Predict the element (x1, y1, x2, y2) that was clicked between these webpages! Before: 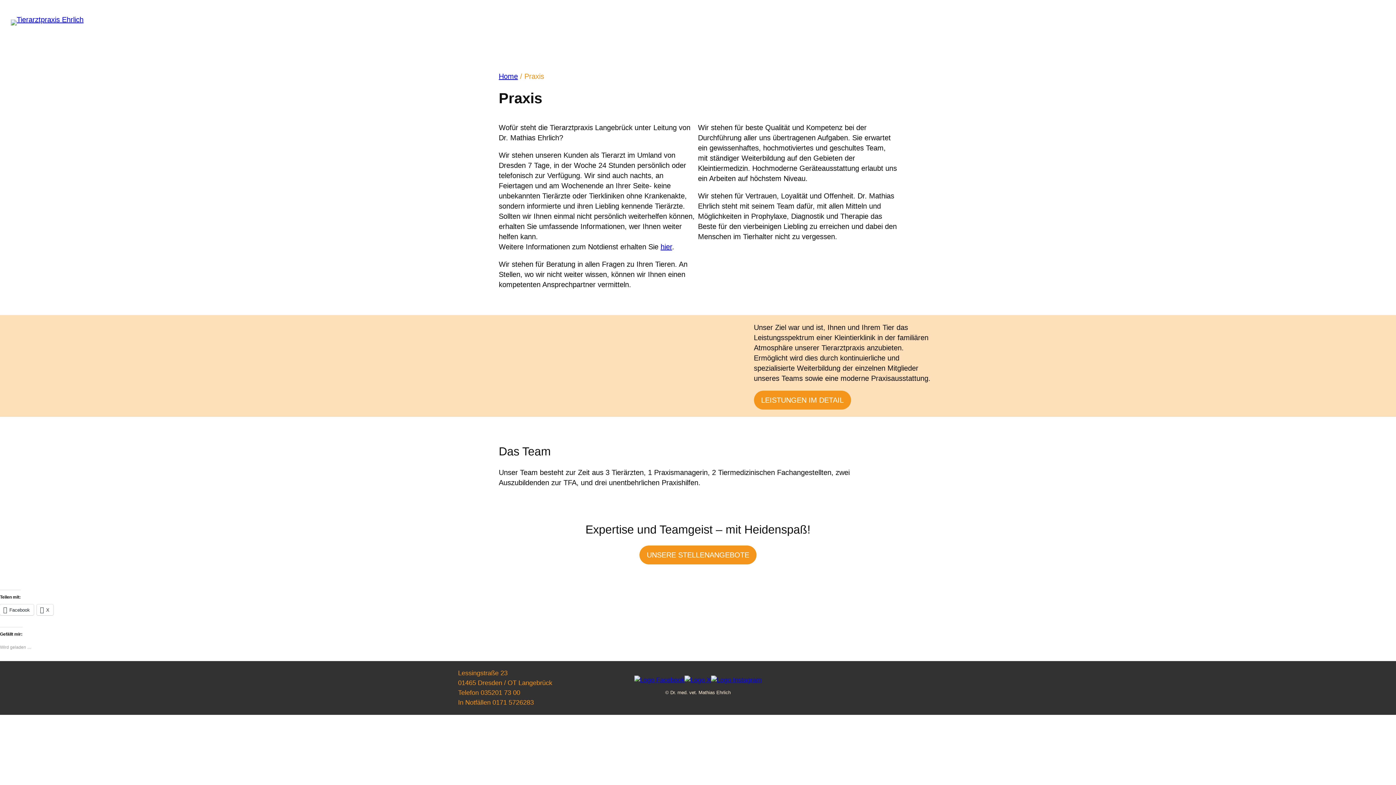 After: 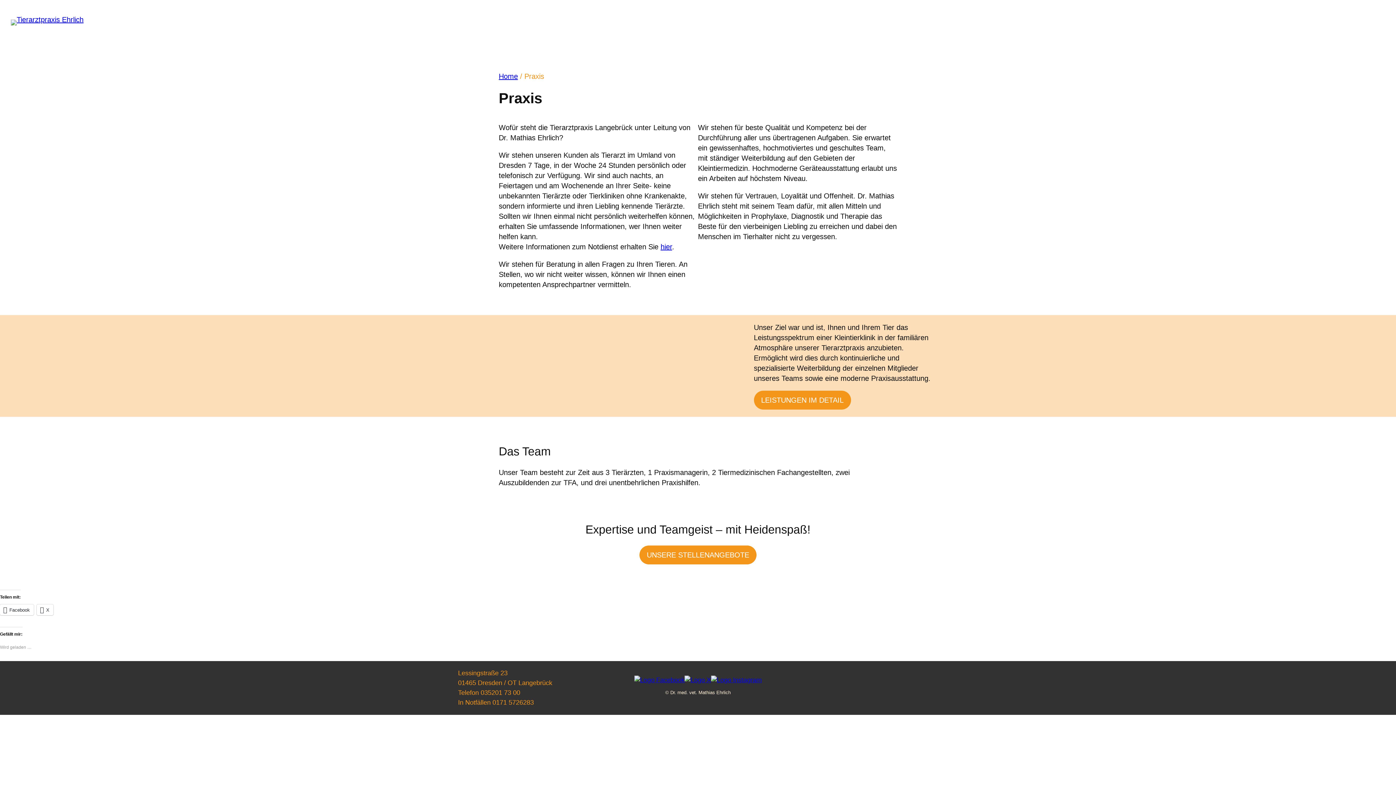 Action: bbox: (711, 676, 761, 683)